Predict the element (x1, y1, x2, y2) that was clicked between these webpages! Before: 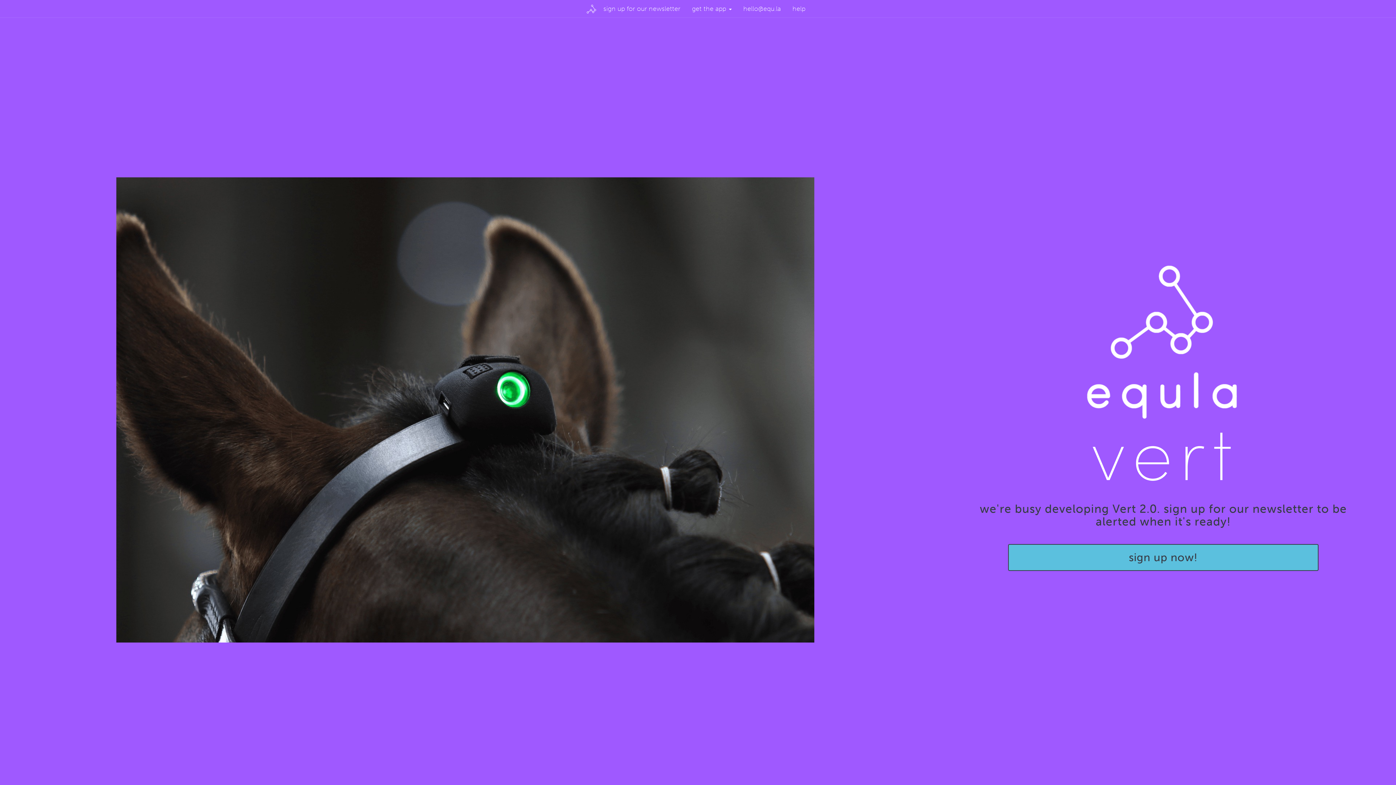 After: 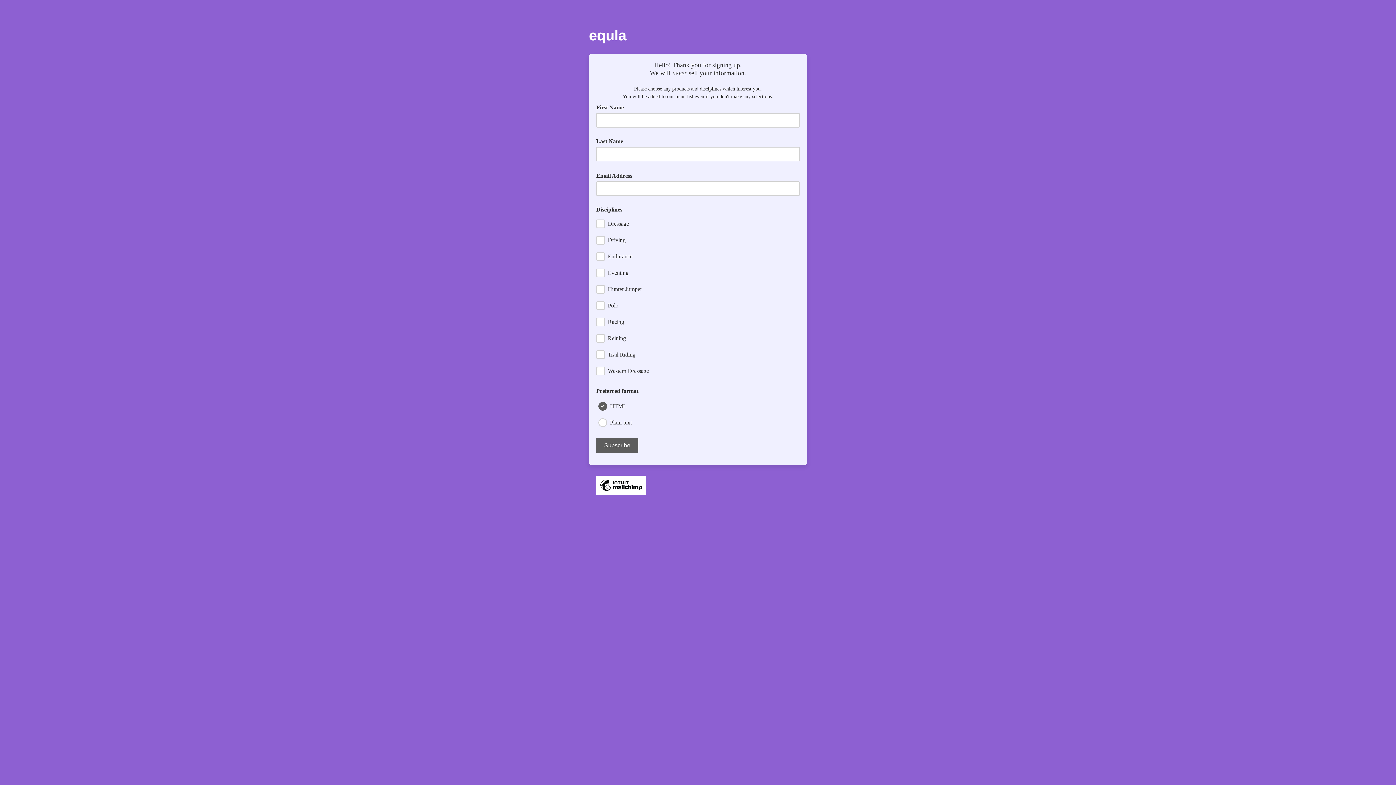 Action: bbox: (1008, 544, 1318, 571) label: sign up now!